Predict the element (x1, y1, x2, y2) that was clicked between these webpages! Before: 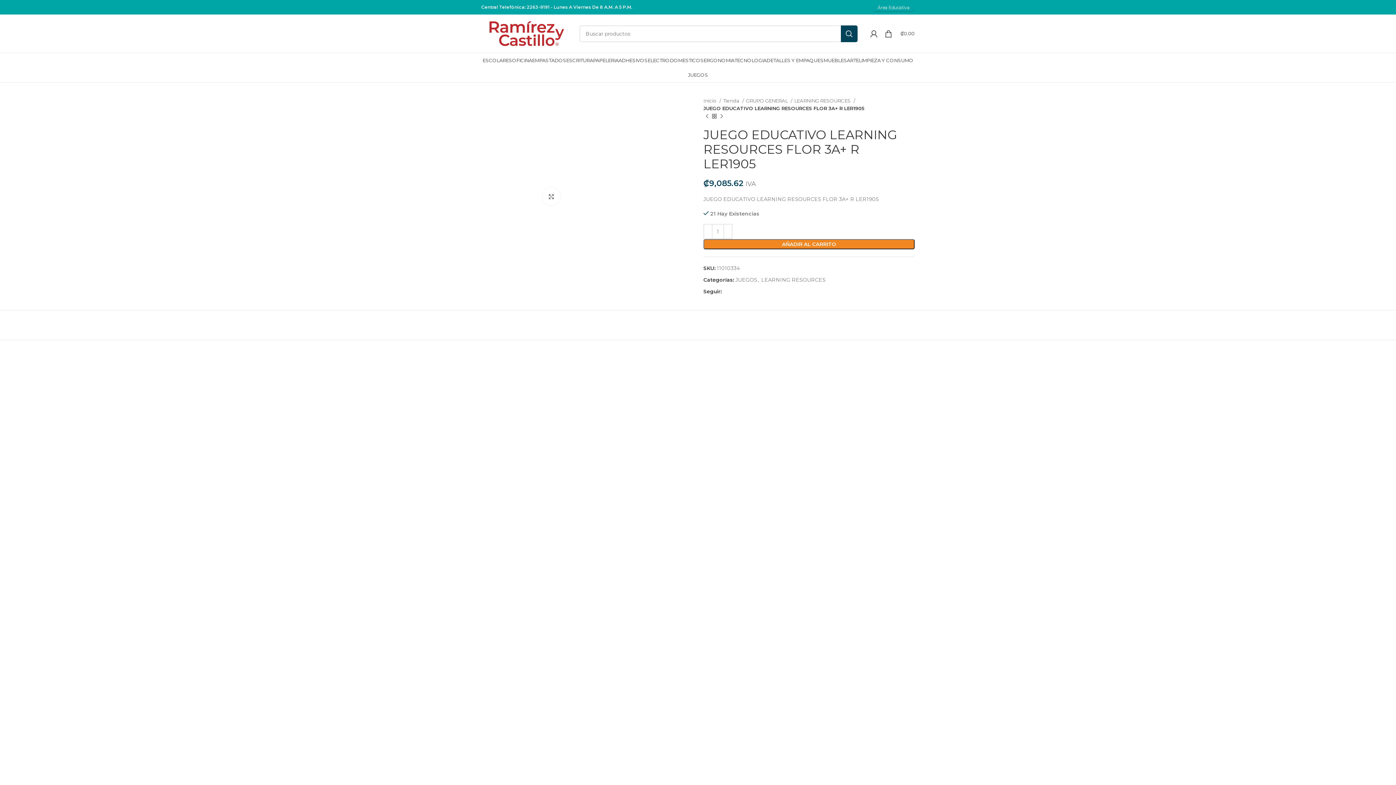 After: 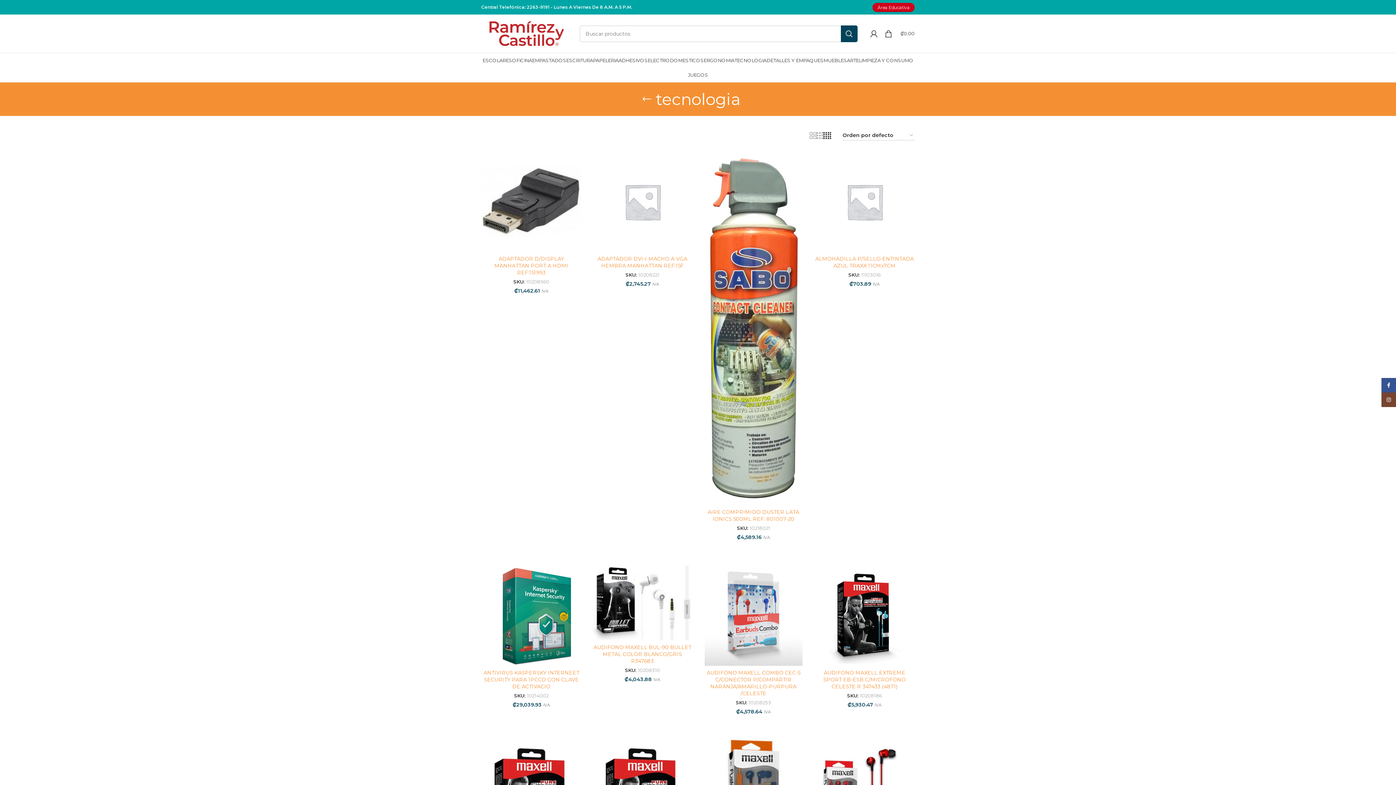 Action: label: TECNOLOGIA bbox: (734, 53, 766, 67)